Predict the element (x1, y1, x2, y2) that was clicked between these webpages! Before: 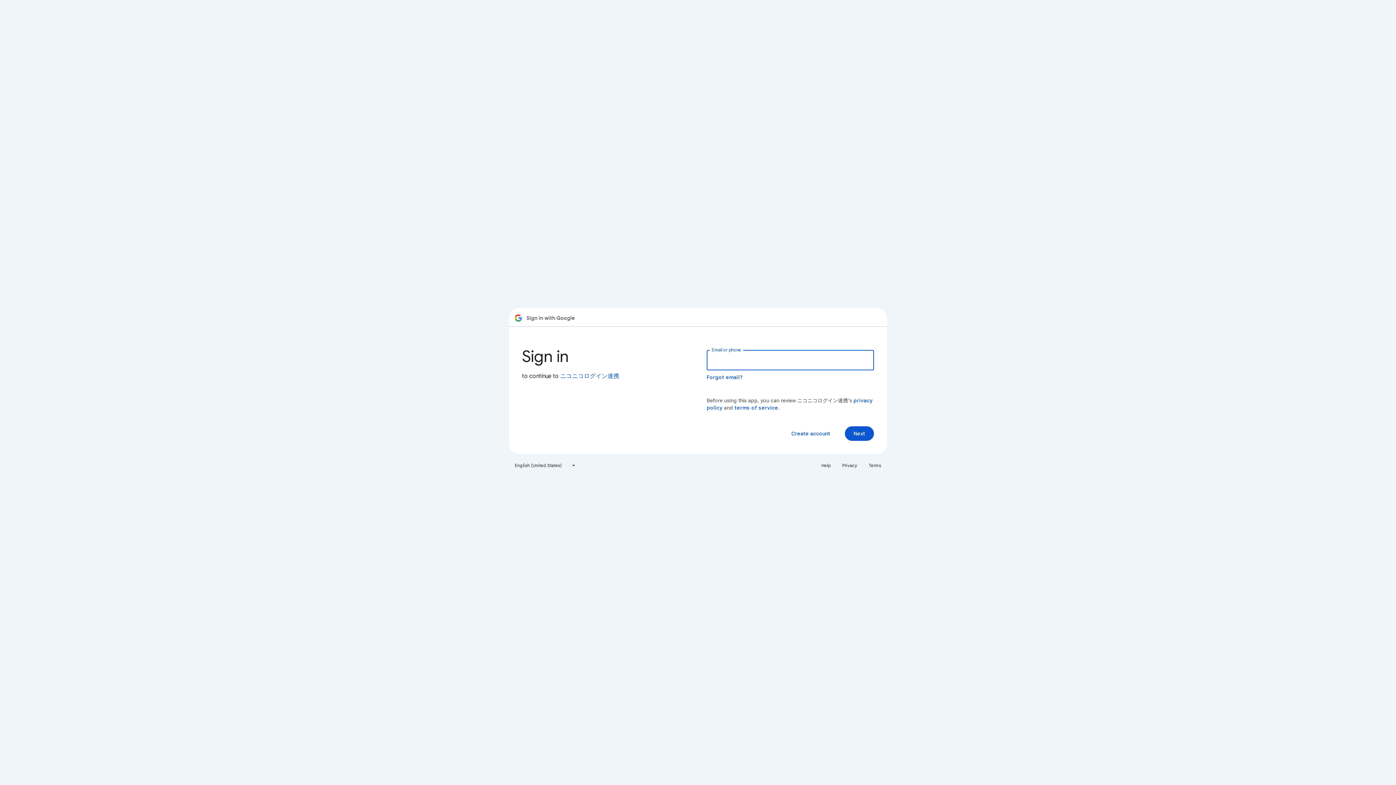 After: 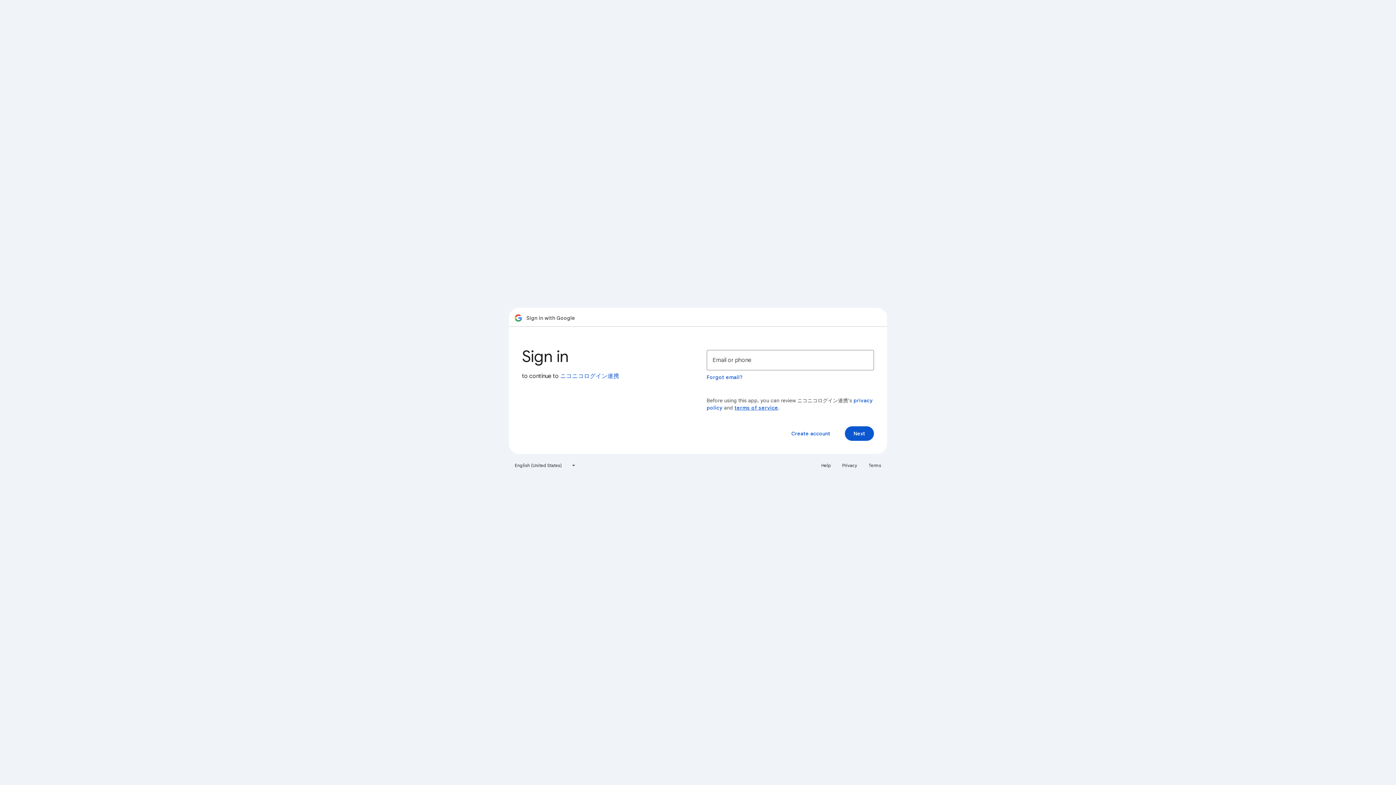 Action: label: terms of service bbox: (734, 404, 778, 411)